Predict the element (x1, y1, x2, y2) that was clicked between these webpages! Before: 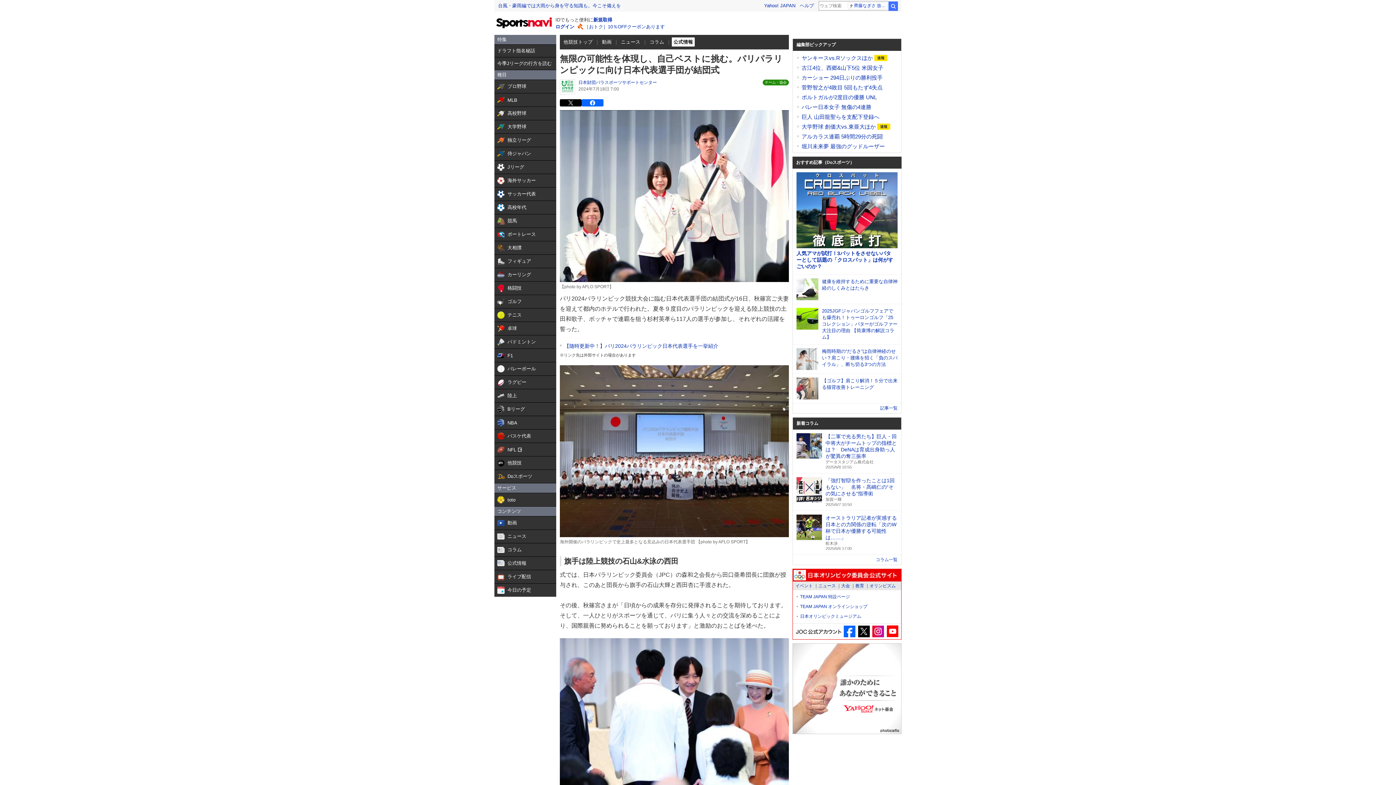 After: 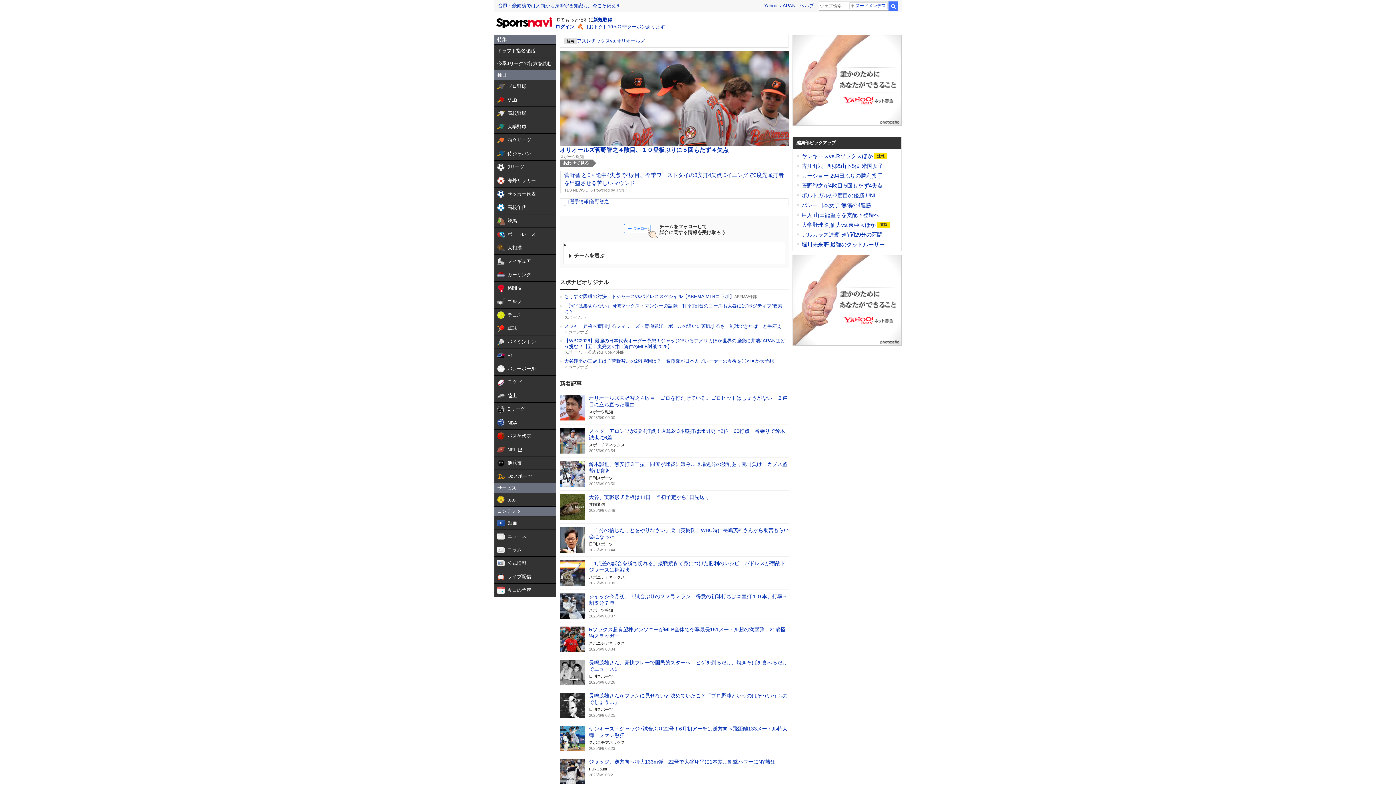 Action: bbox: (801, 84, 882, 90) label: 菅野智之が4敗目 5回もたず4失点